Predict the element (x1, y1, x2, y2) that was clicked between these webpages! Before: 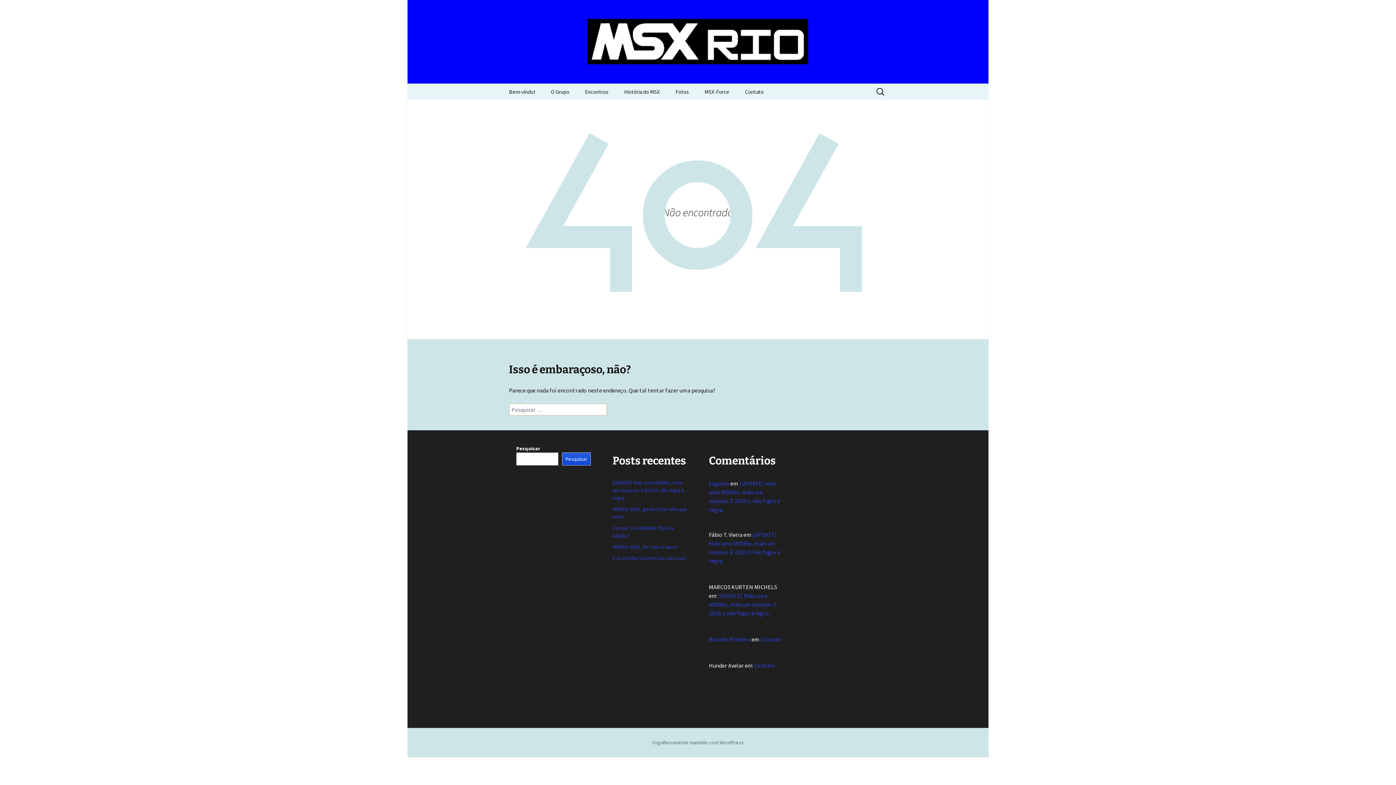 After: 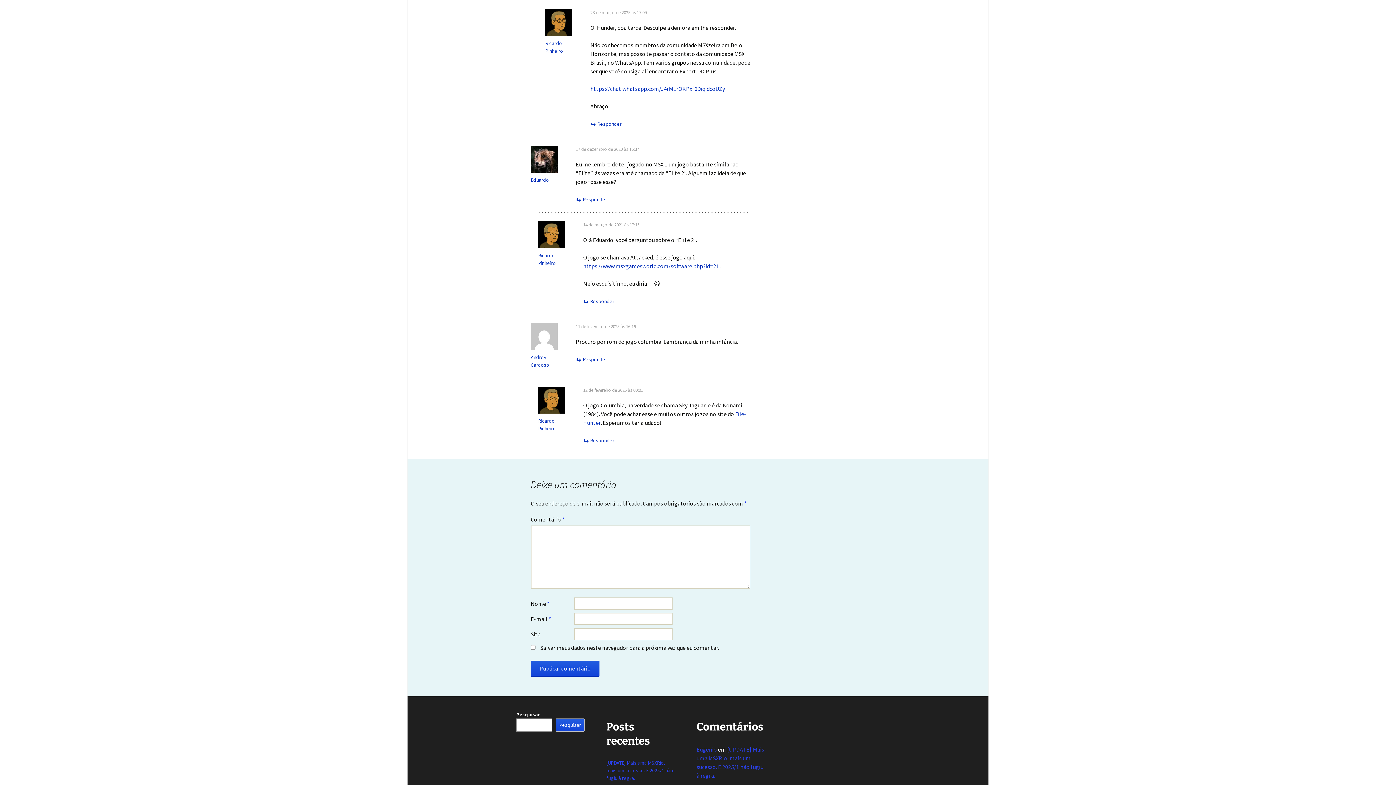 Action: bbox: (760, 636, 781, 643) label: Contato